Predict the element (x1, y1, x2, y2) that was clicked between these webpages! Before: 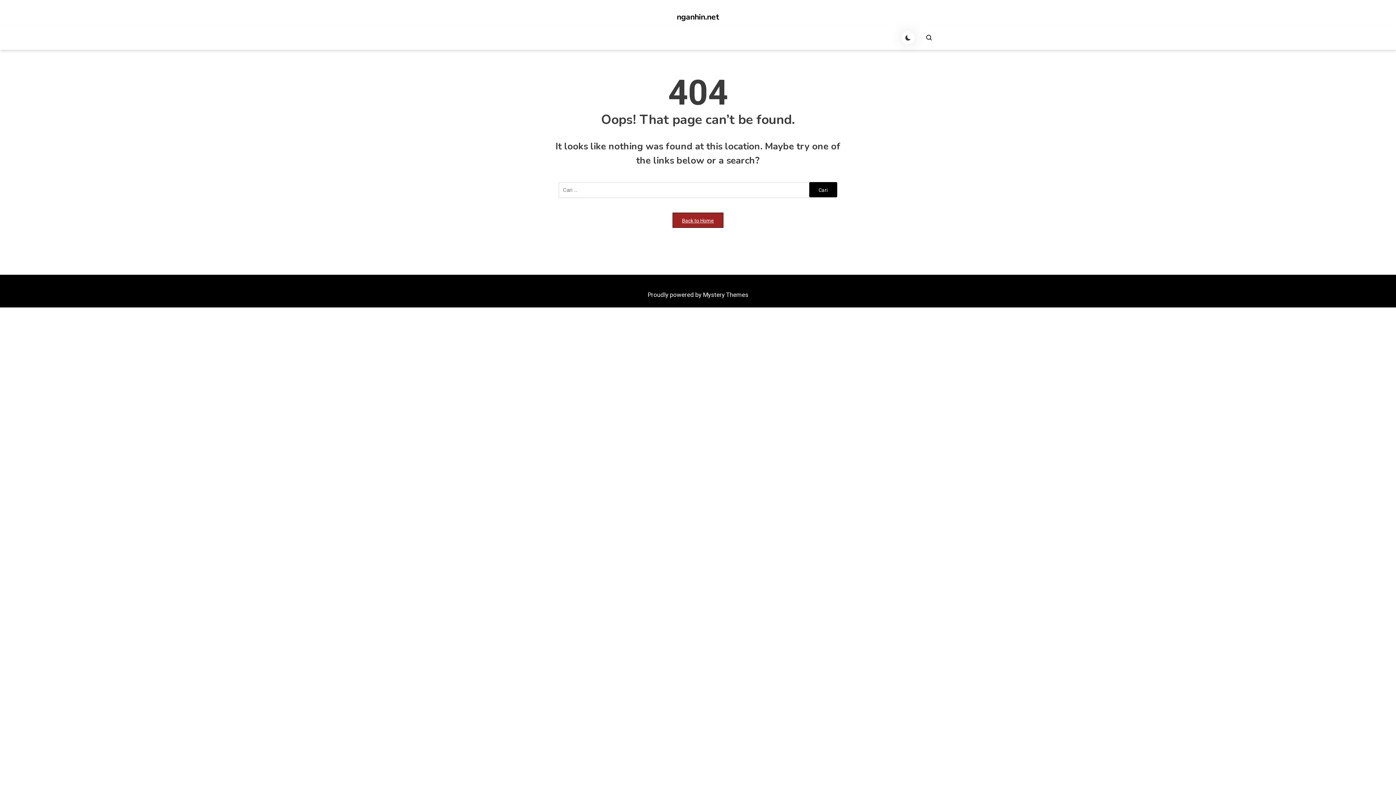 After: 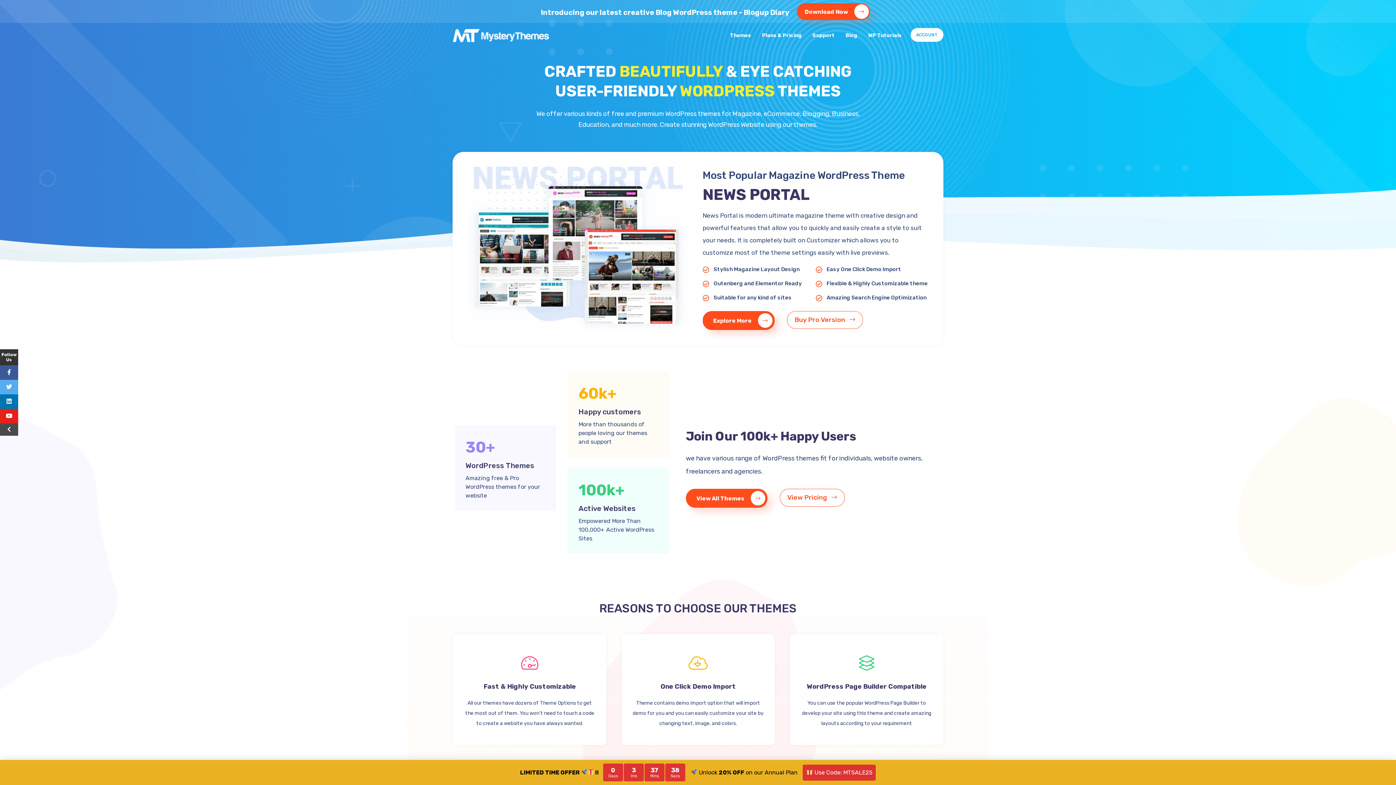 Action: bbox: (647, 291, 748, 298) label: Proudly powered by Mystery Themes